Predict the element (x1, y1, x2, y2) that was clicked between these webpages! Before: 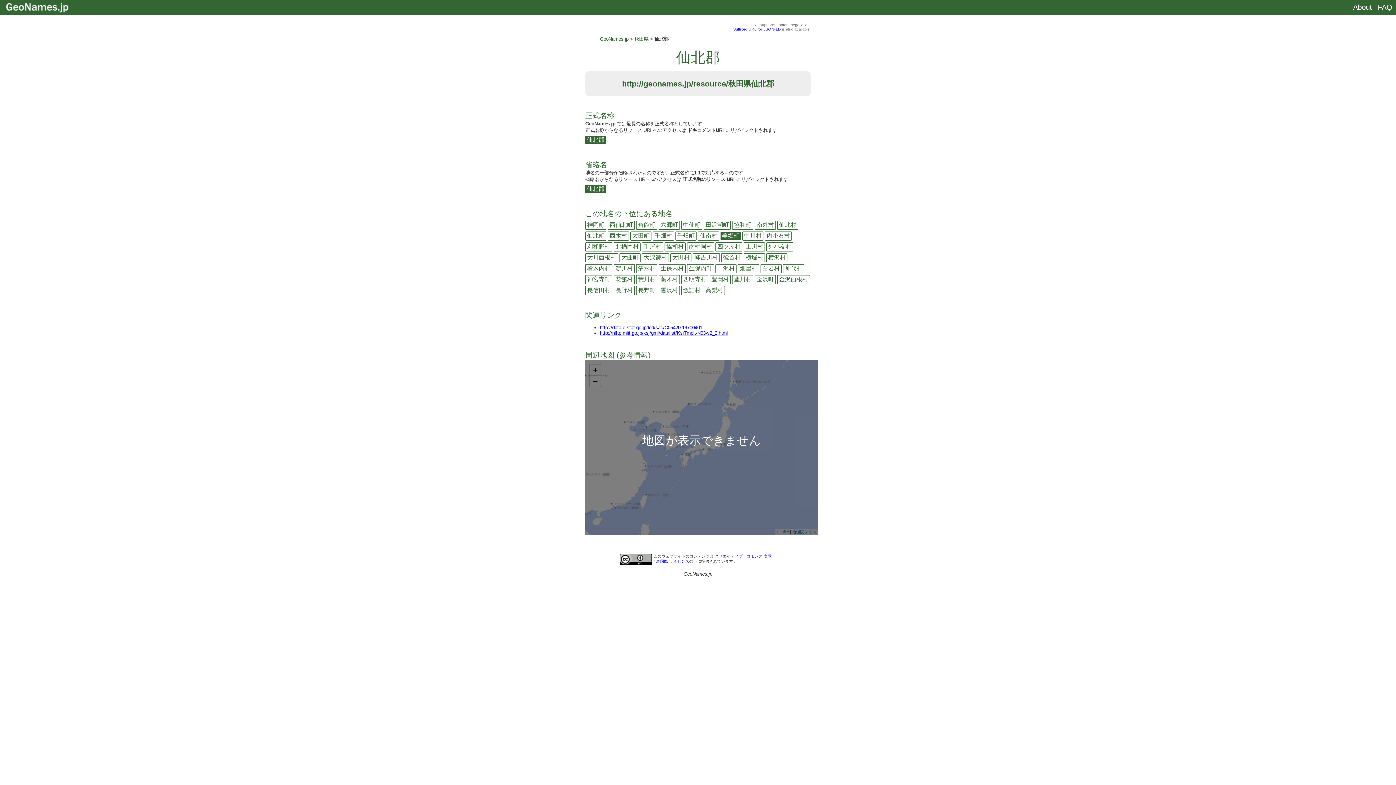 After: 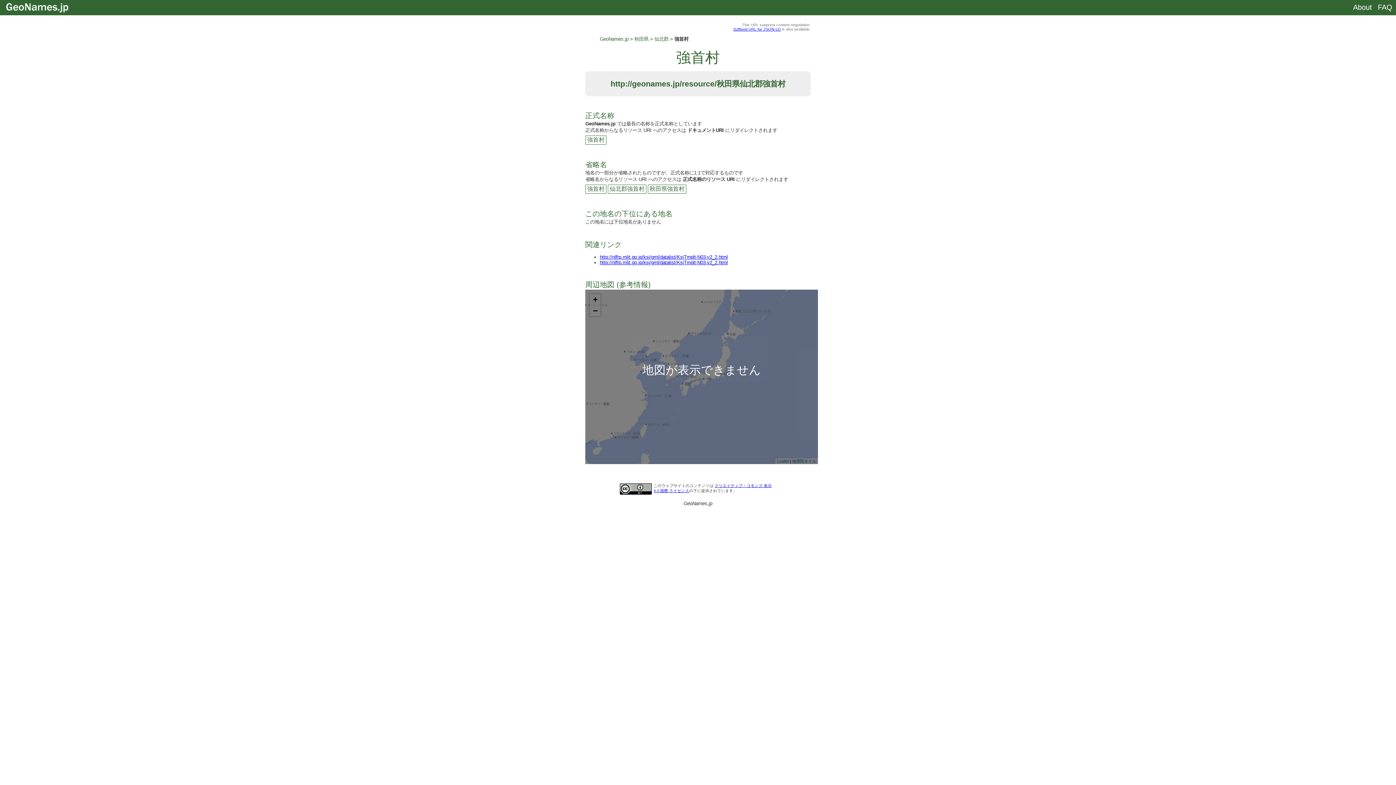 Action: label: 強首村 bbox: (721, 253, 742, 262)